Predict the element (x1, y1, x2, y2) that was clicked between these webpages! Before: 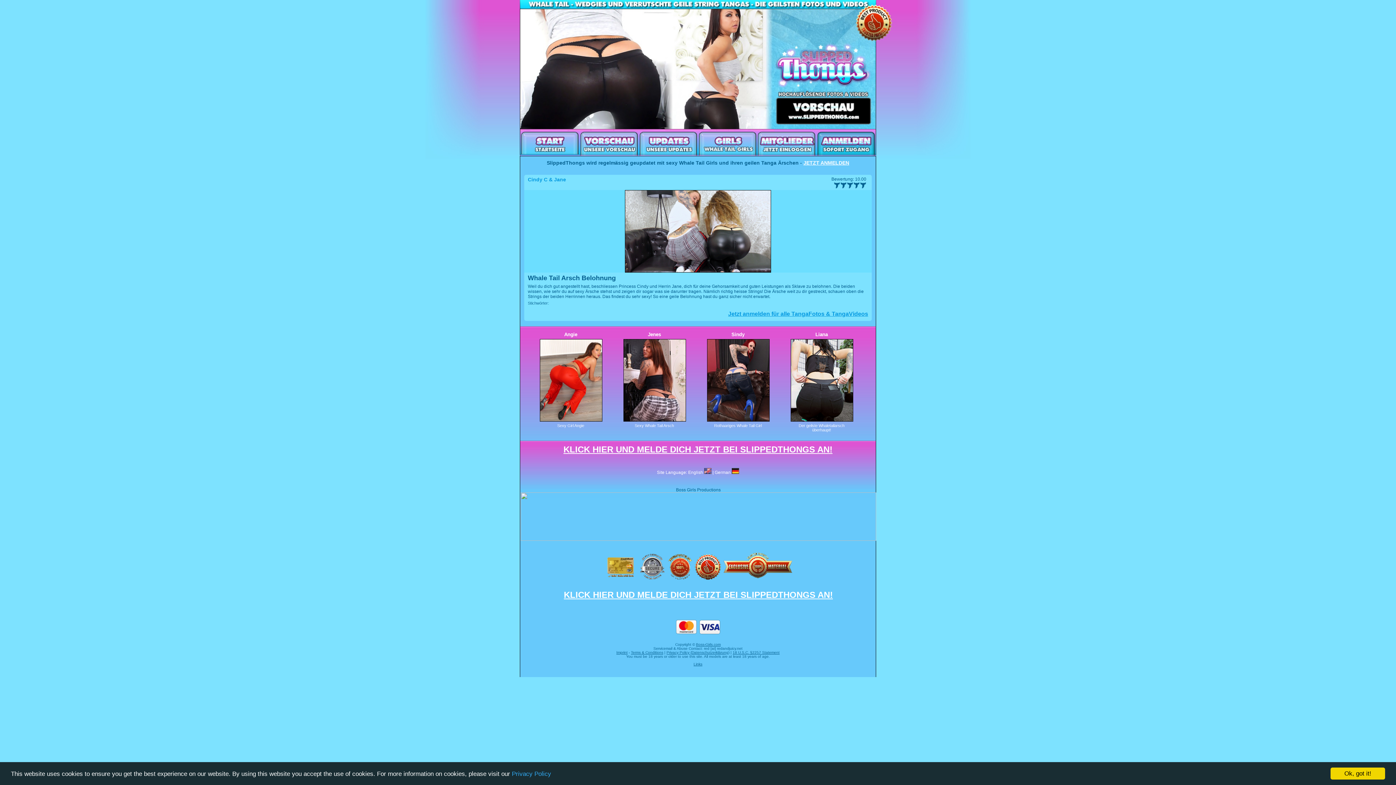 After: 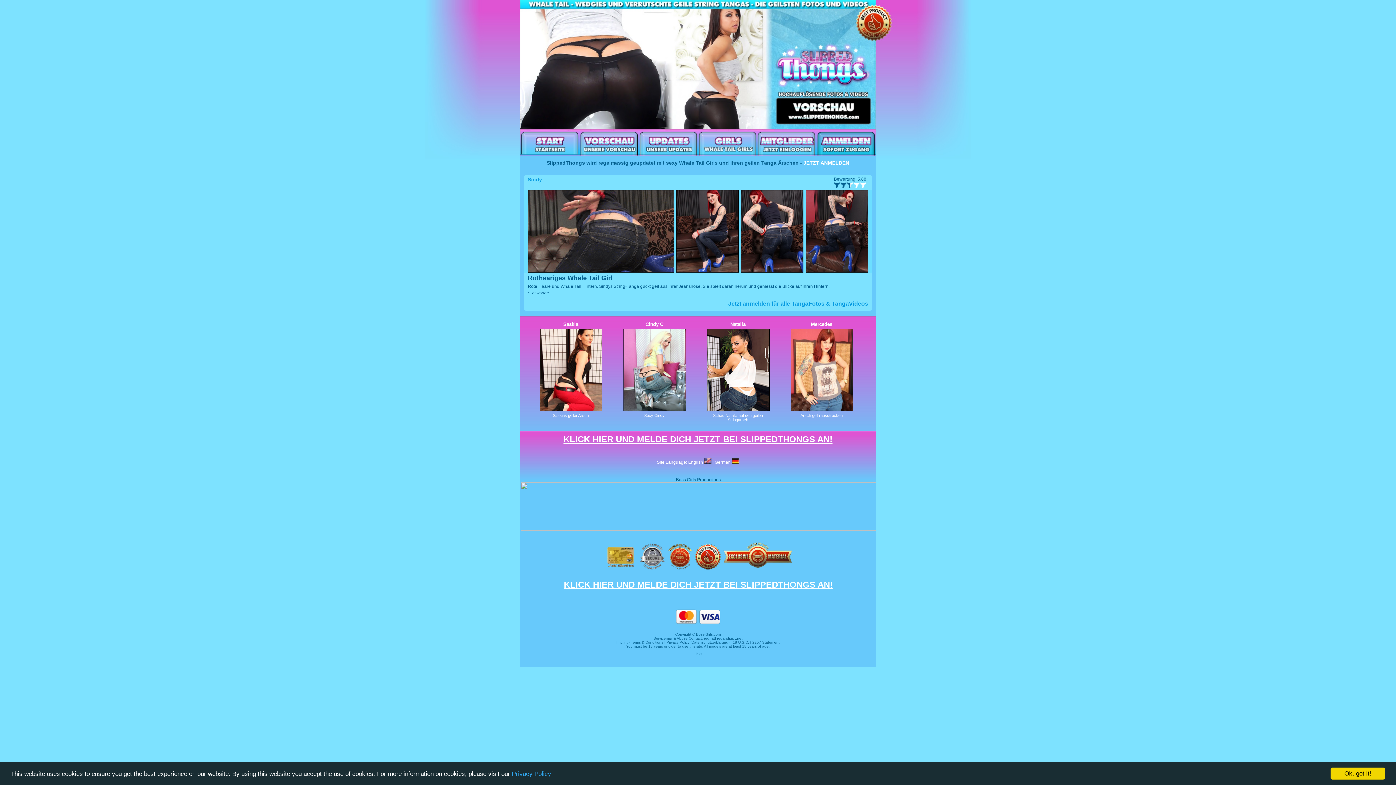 Action: bbox: (707, 416, 769, 422)